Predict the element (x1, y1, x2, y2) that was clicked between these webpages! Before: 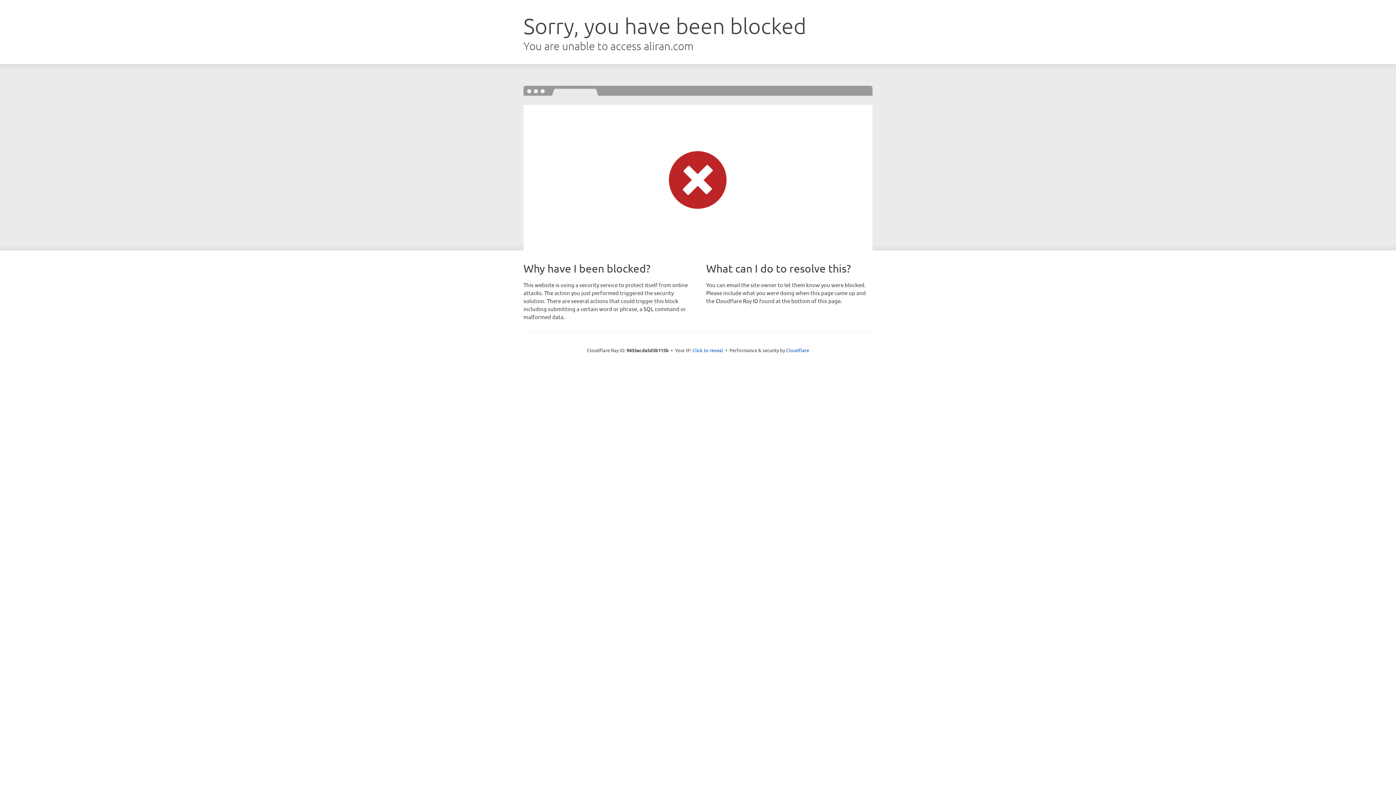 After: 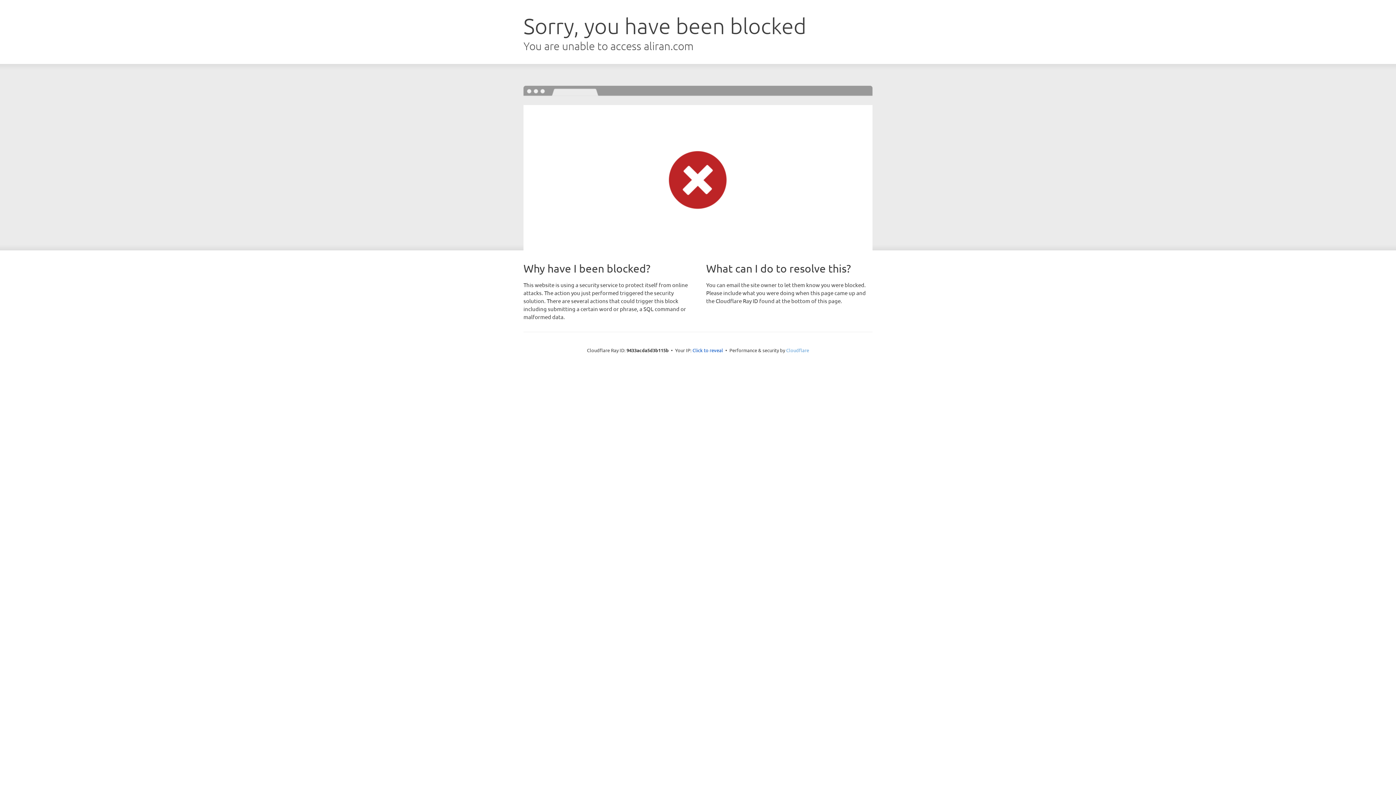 Action: label: Cloudflare bbox: (786, 347, 809, 353)